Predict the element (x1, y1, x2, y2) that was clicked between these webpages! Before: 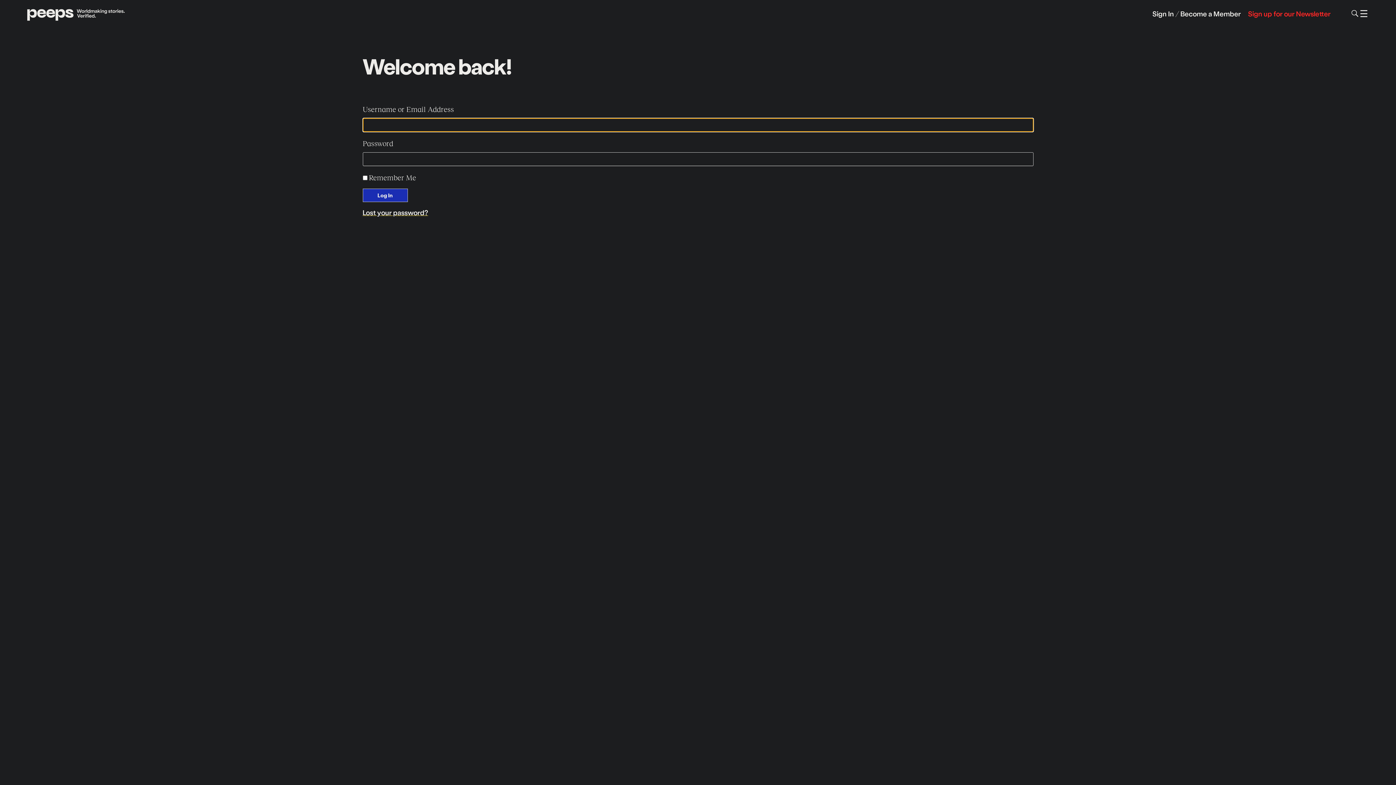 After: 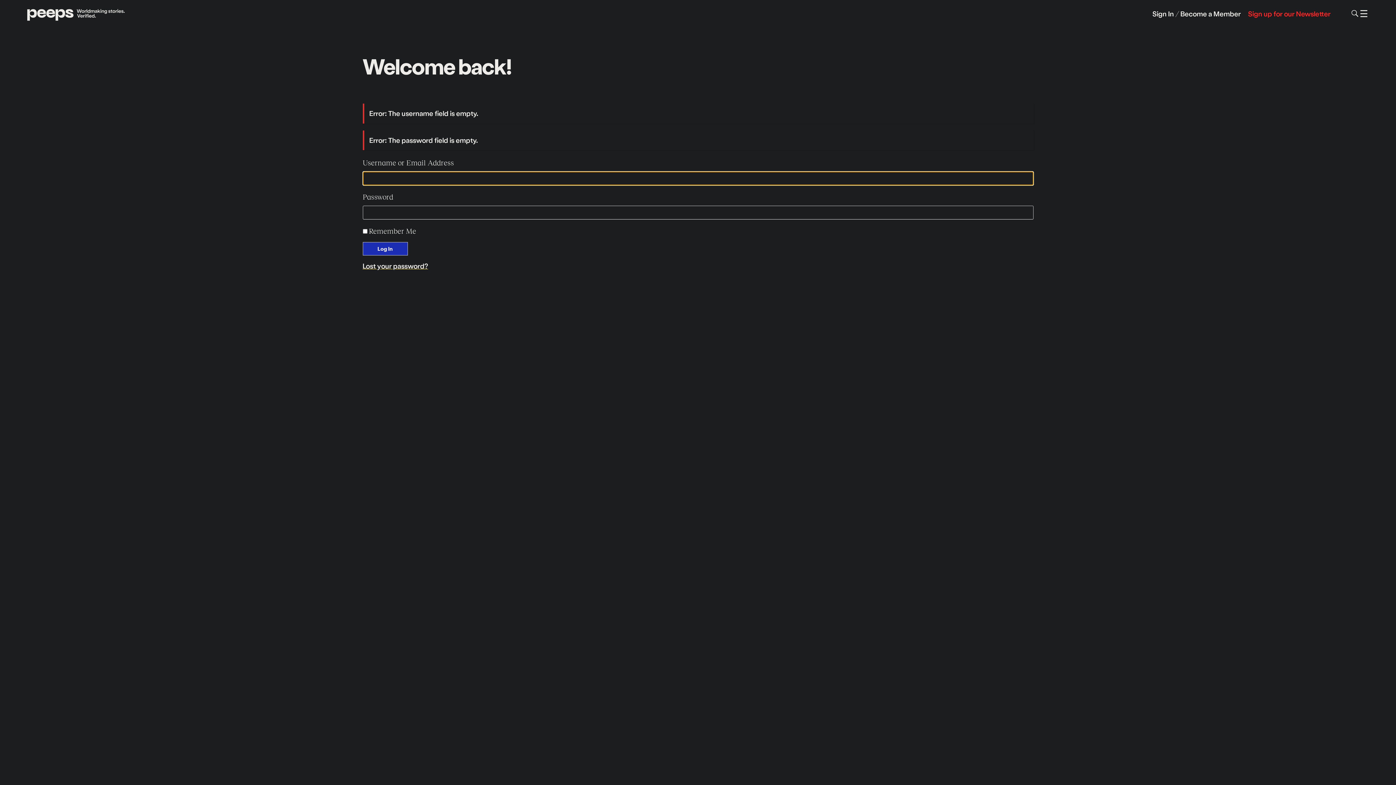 Action: label: Log In bbox: (362, 188, 407, 202)